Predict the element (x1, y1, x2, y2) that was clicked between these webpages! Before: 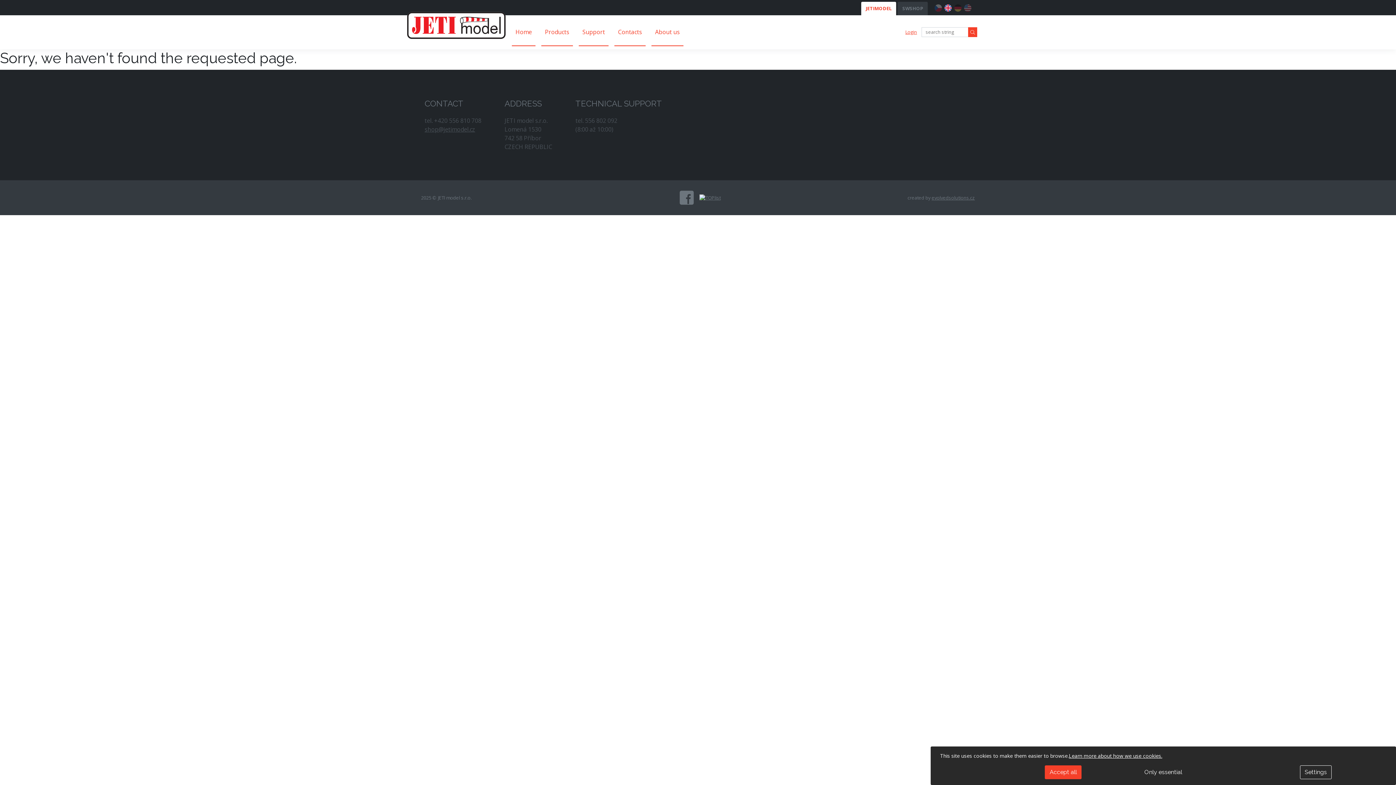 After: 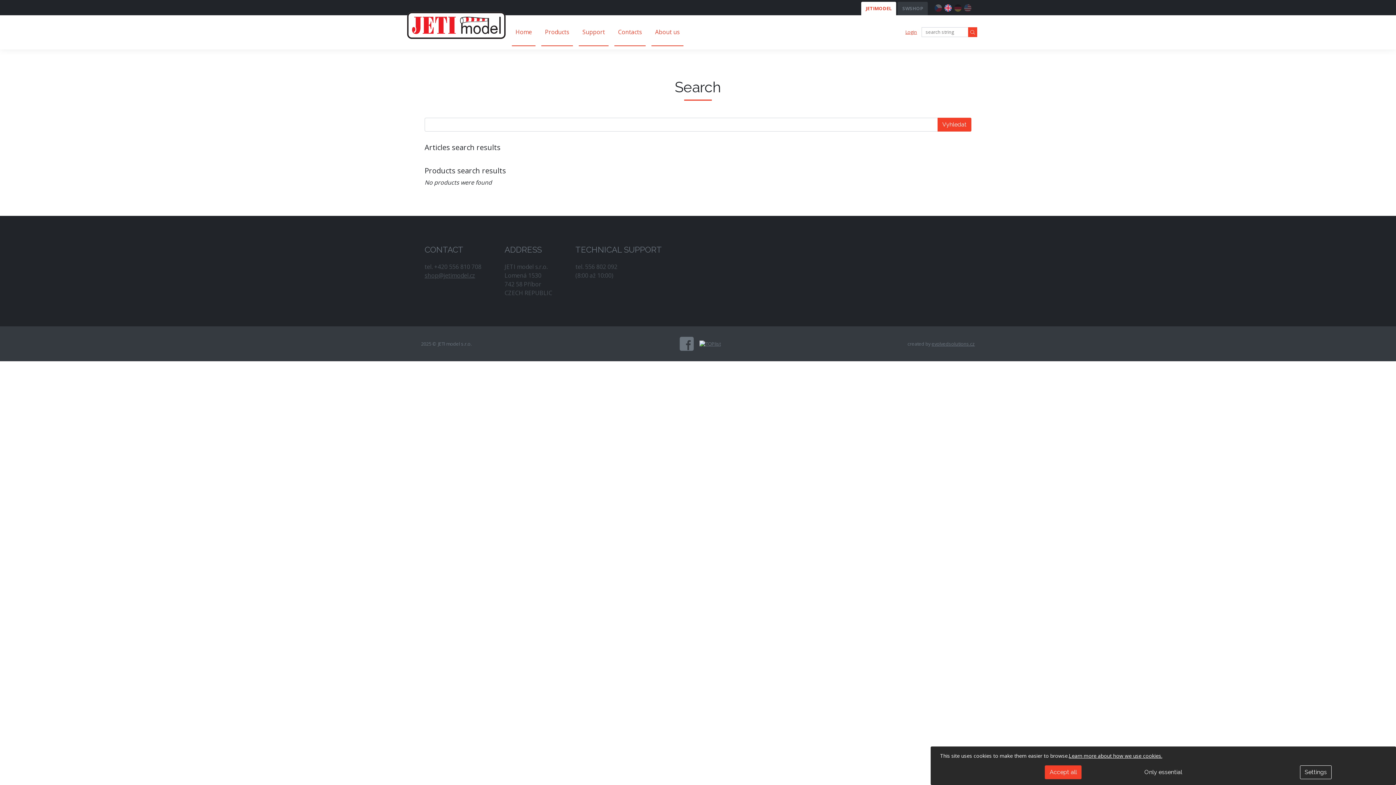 Action: bbox: (968, 27, 977, 37) label: hledat